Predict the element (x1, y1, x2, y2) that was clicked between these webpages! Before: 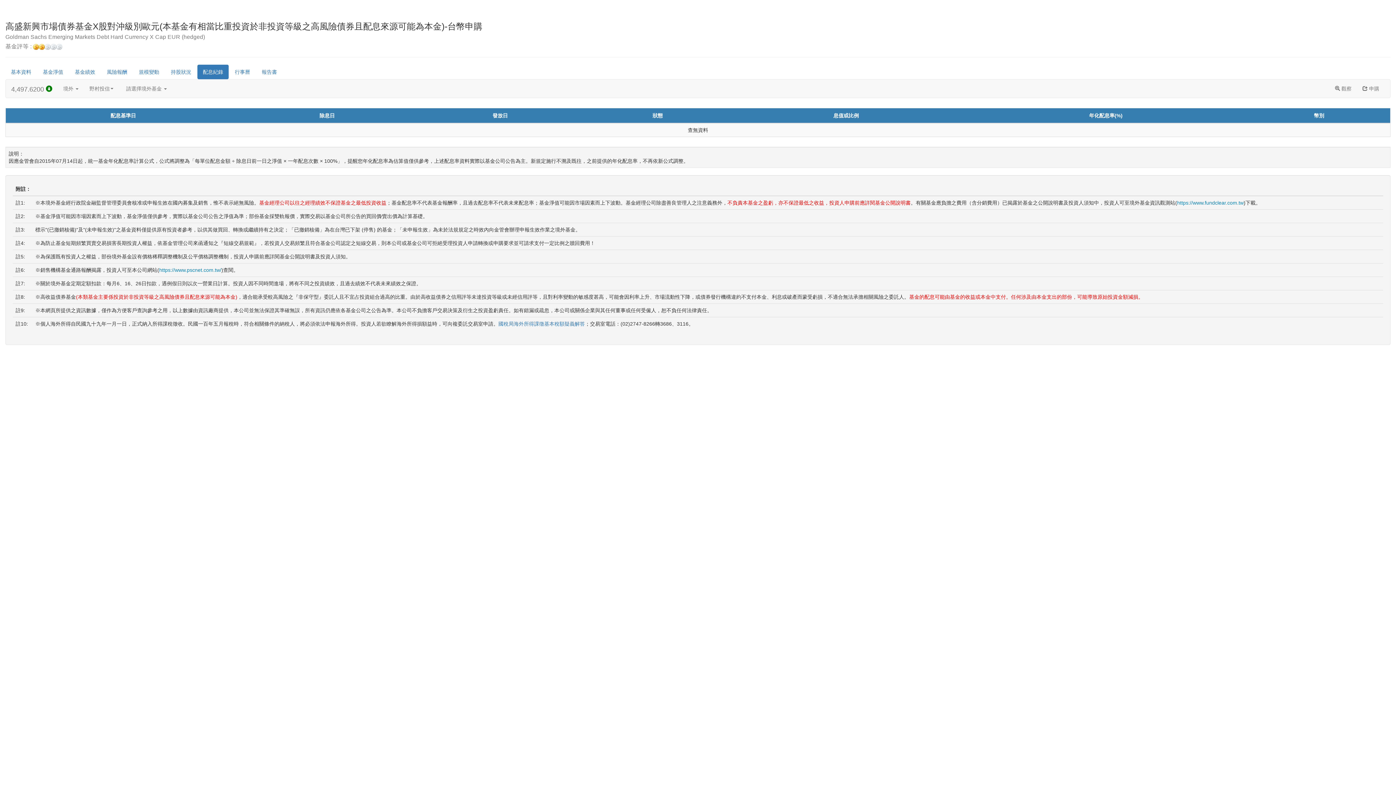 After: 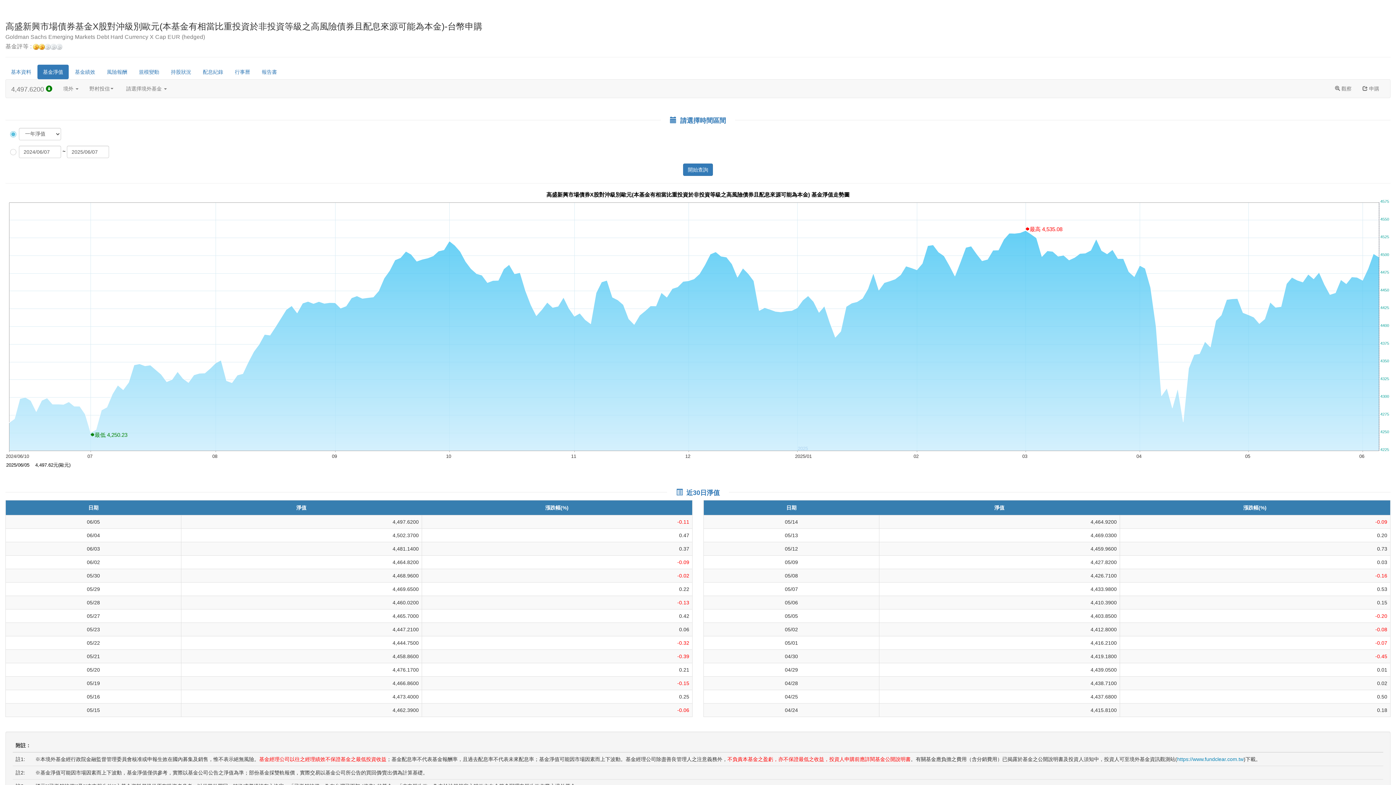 Action: label: 4,497.6200  bbox: (5, 79, 57, 97)